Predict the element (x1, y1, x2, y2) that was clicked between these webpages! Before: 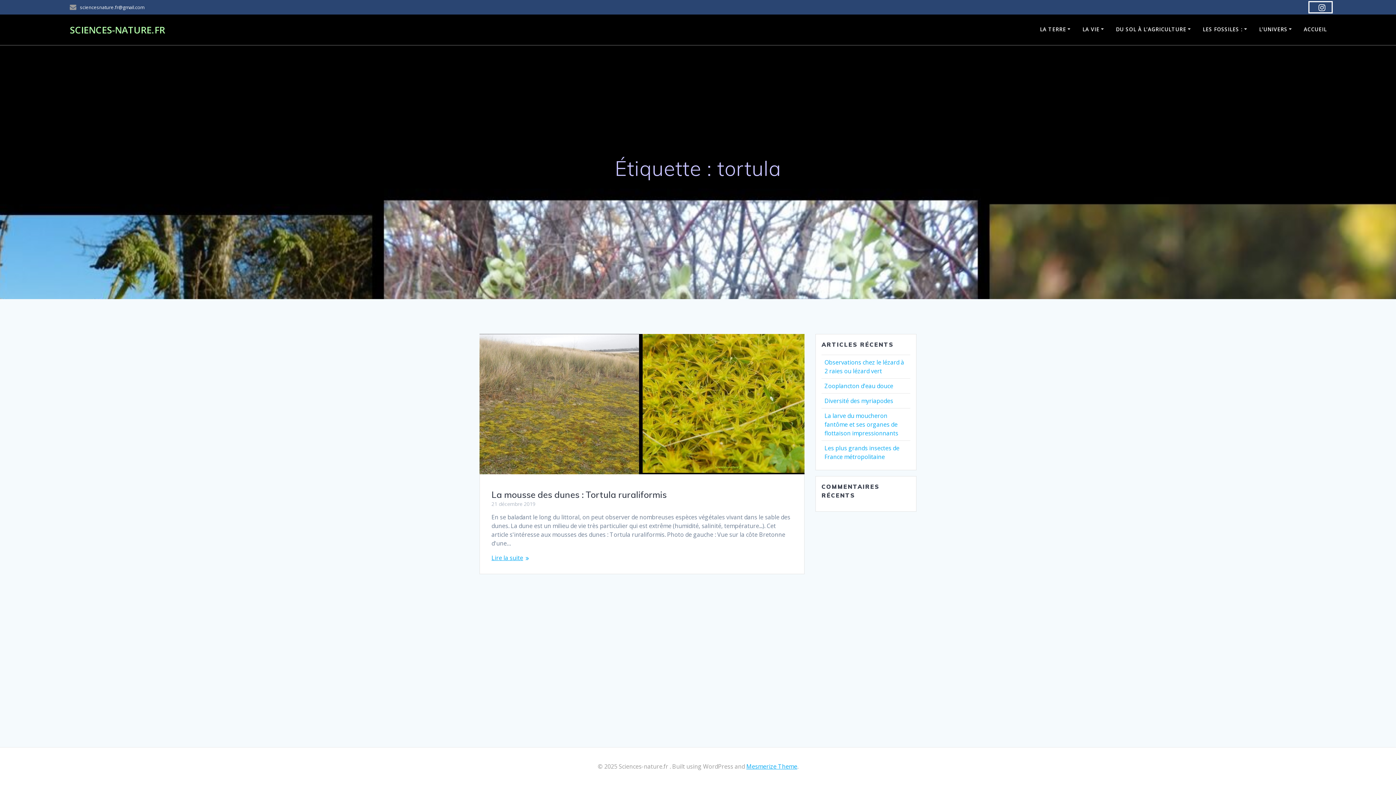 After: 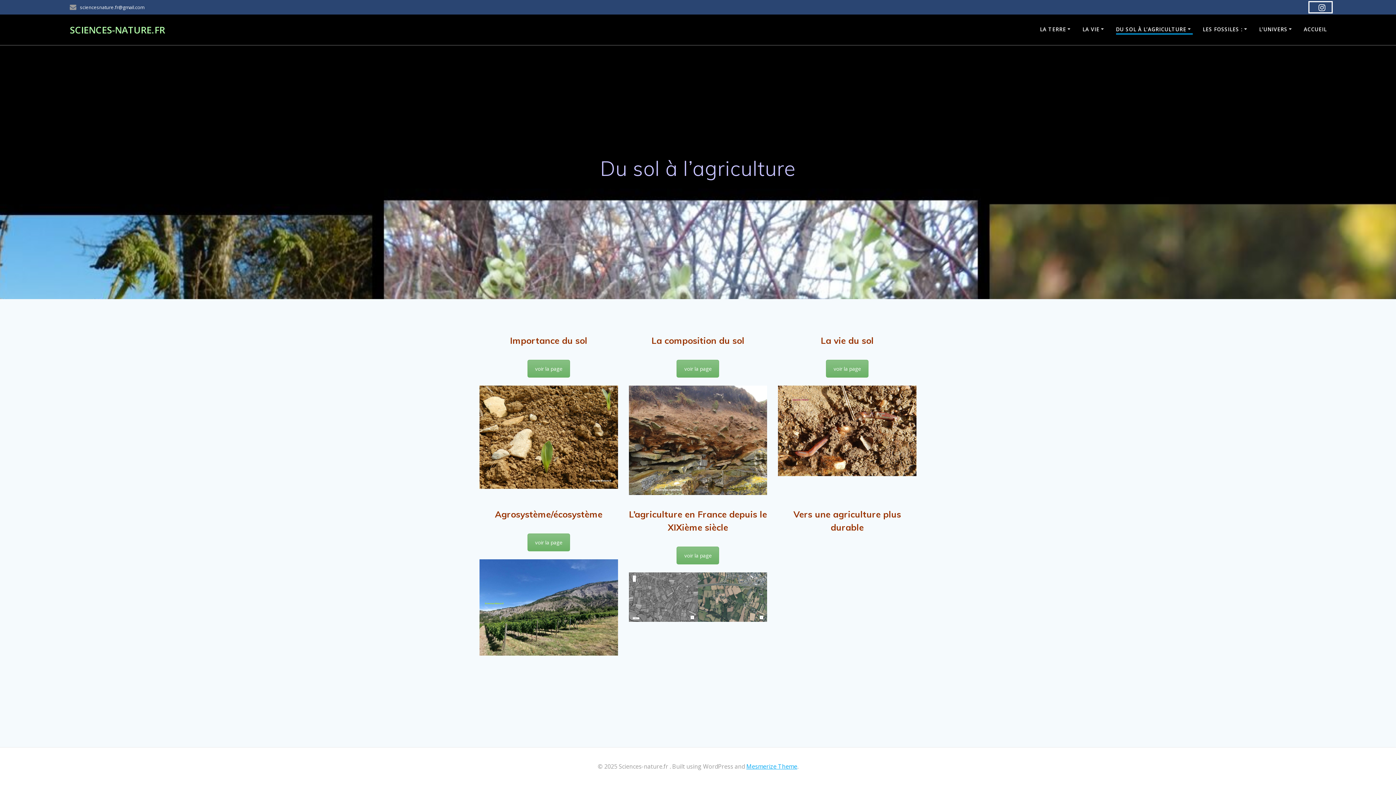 Action: label: DU SOL À L’AGRICULTURE bbox: (1116, 25, 1193, 34)